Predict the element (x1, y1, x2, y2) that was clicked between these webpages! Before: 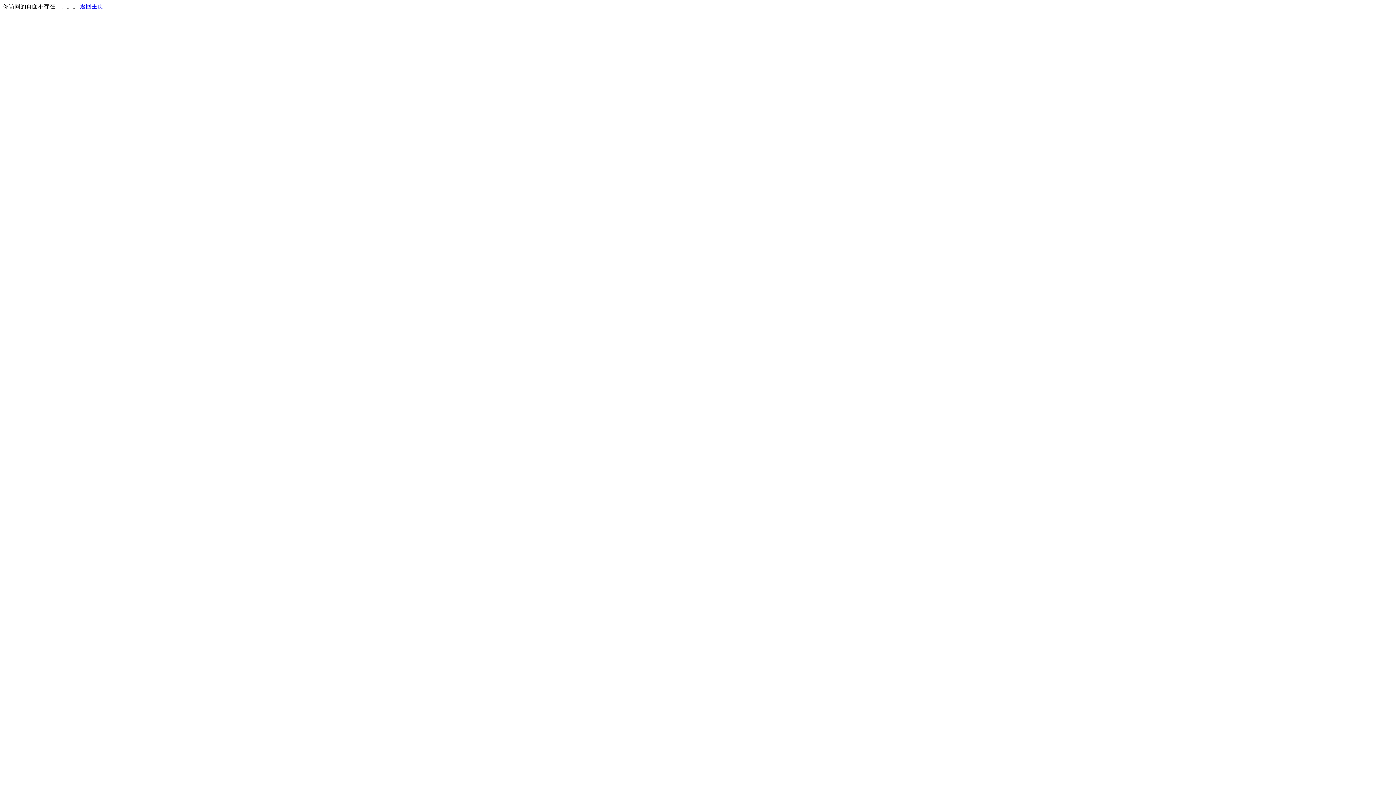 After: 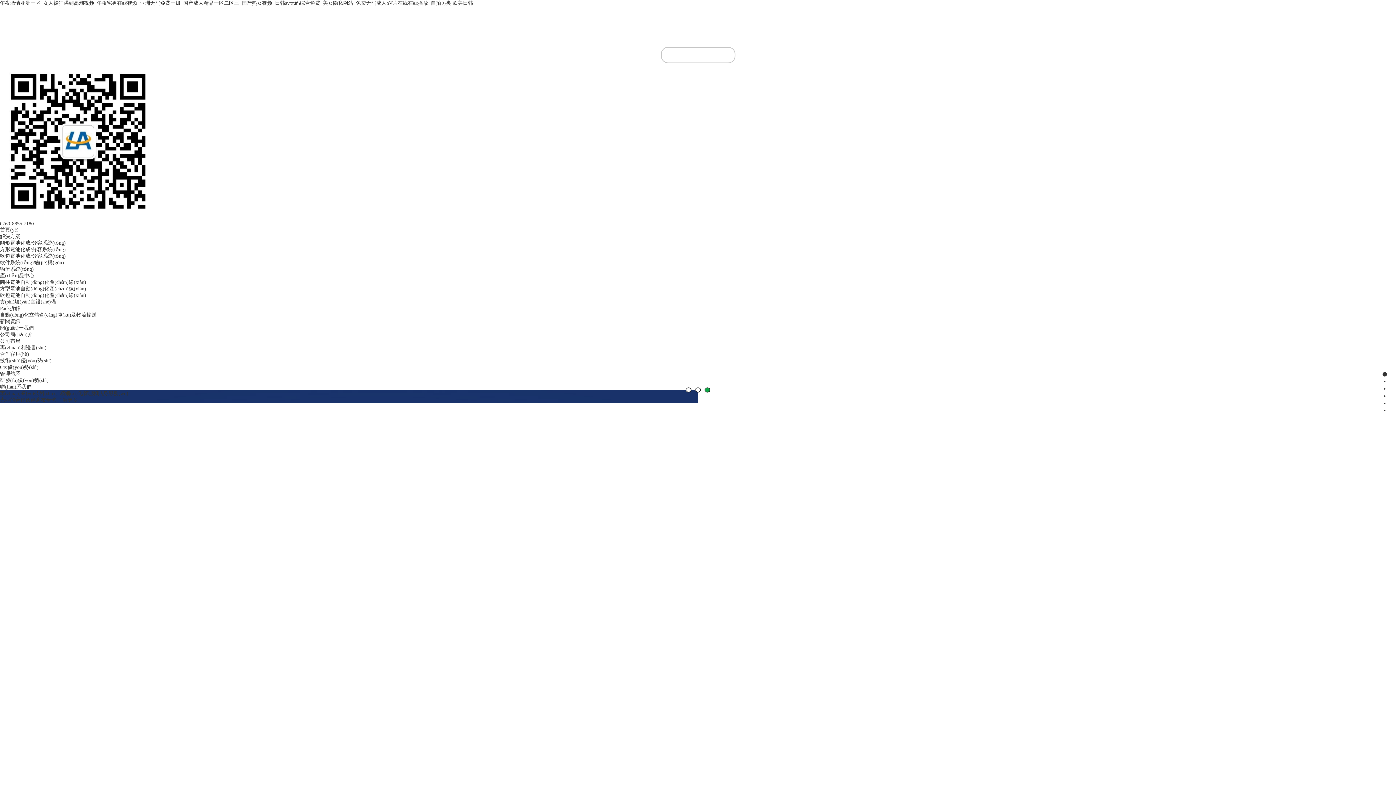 Action: label: 返回主页 bbox: (80, 3, 103, 9)